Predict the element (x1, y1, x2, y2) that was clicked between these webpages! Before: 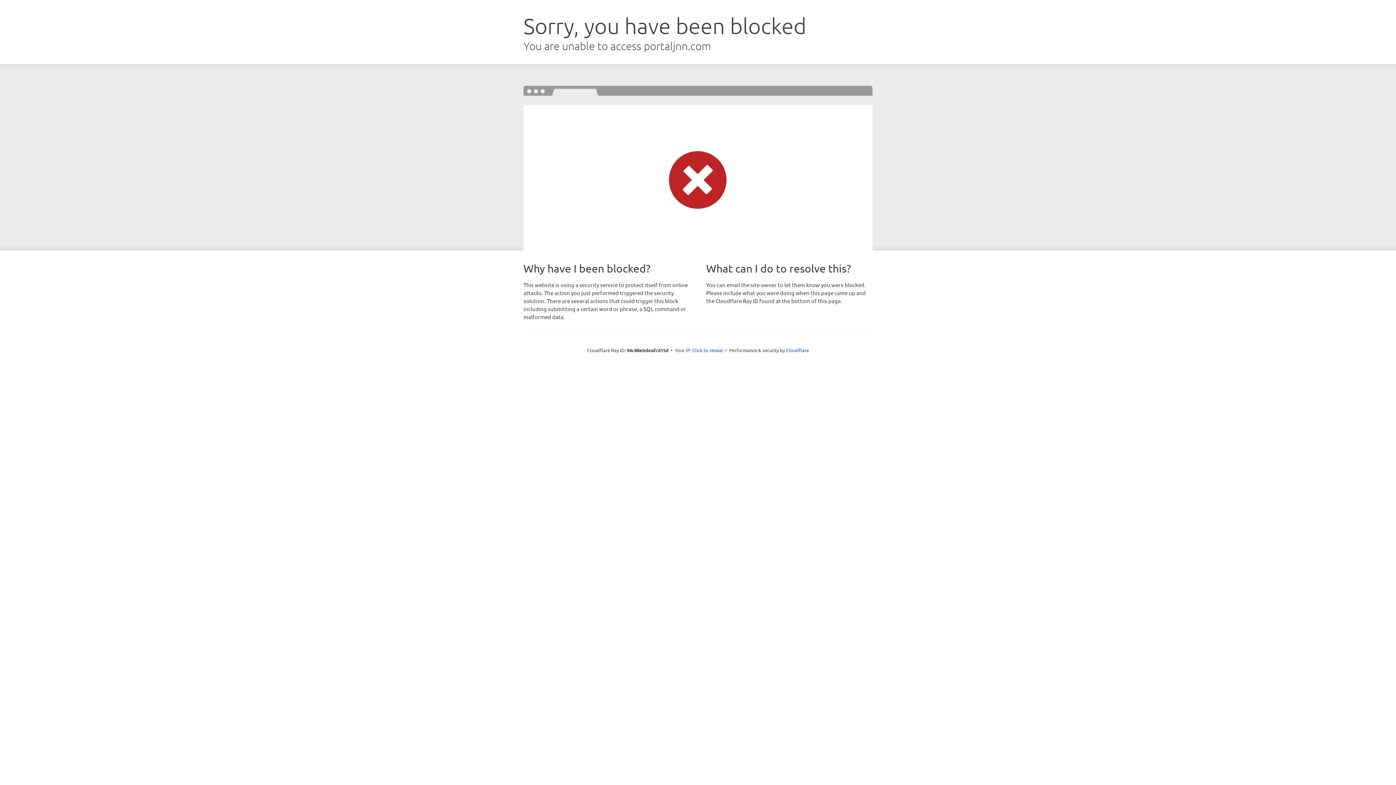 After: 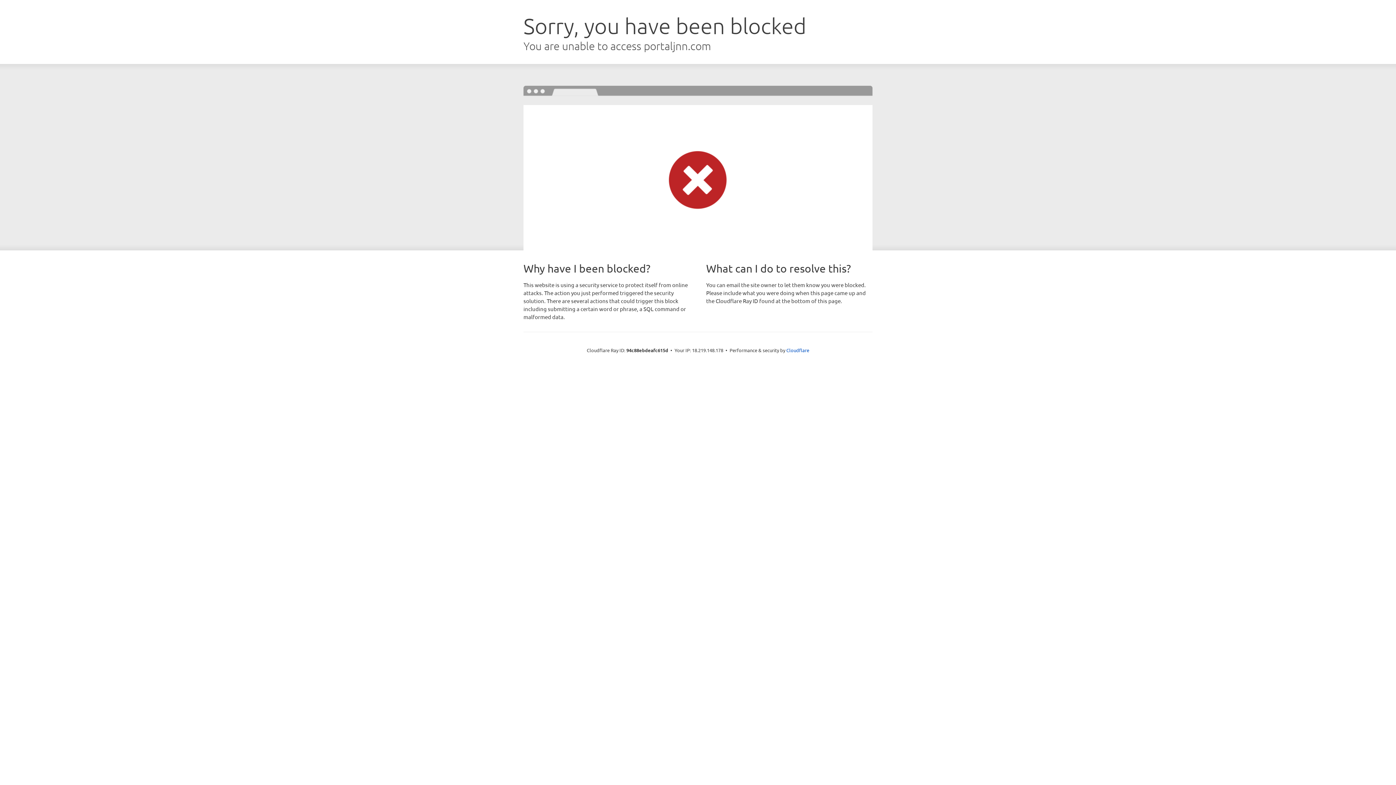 Action: bbox: (692, 346, 723, 353) label: Click to reveal